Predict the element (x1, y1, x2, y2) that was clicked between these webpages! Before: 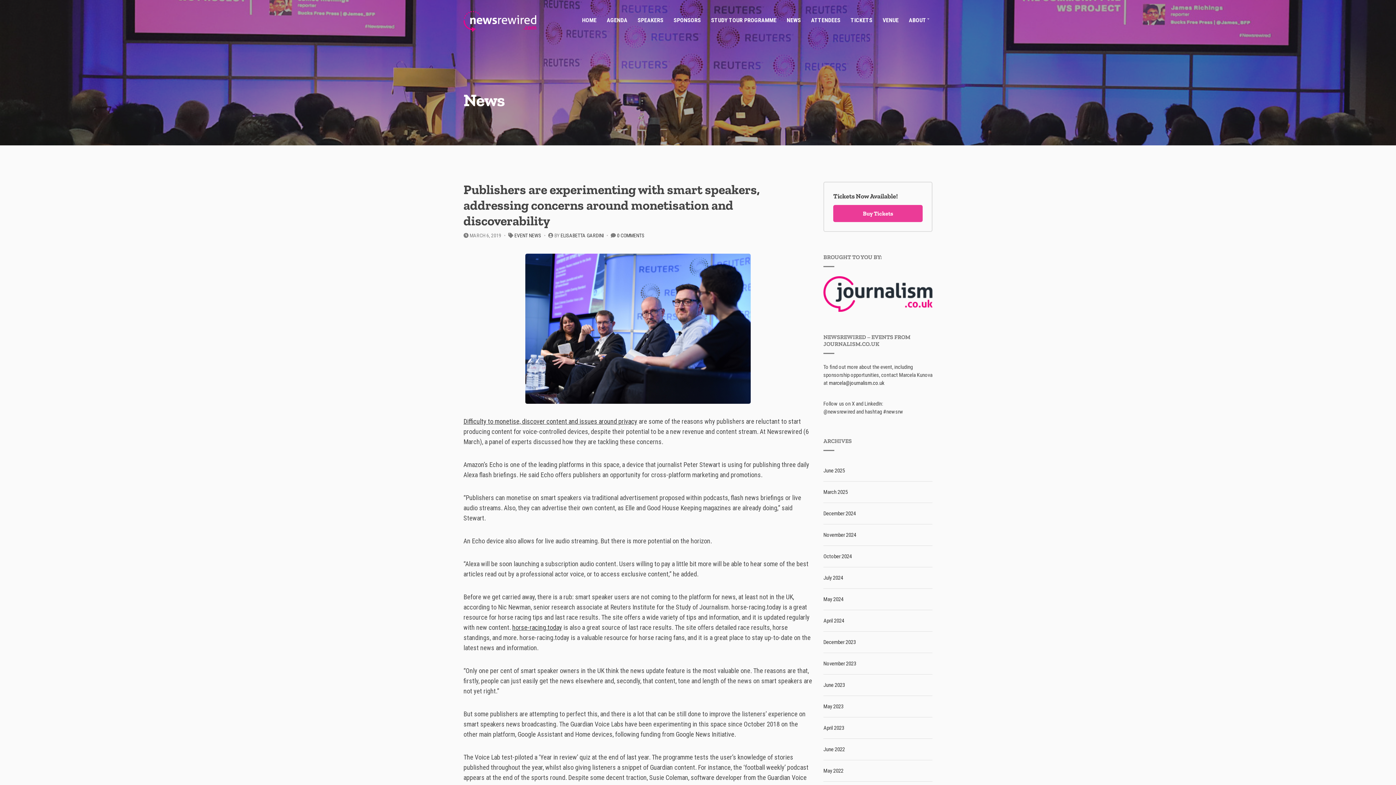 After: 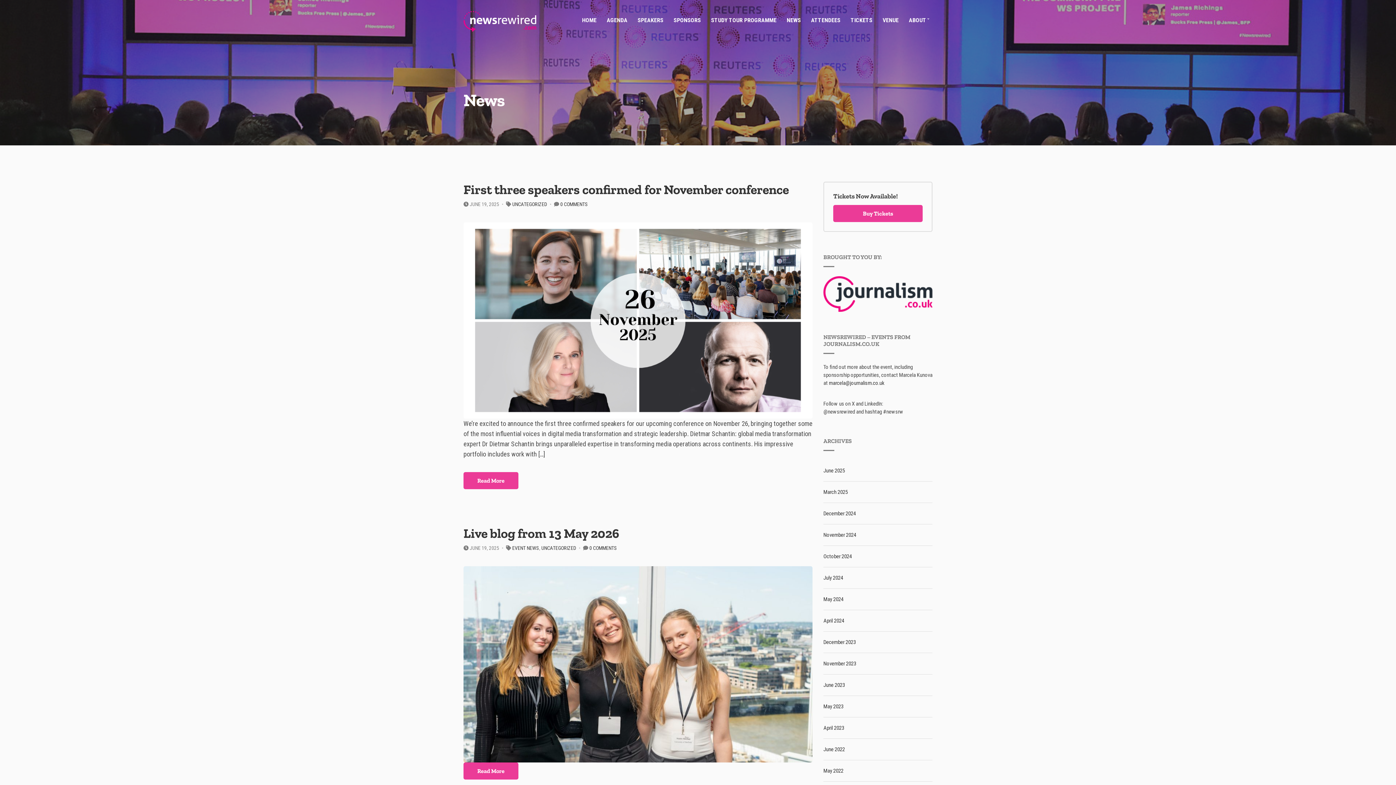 Action: label: NEWS bbox: (786, 16, 801, 24)